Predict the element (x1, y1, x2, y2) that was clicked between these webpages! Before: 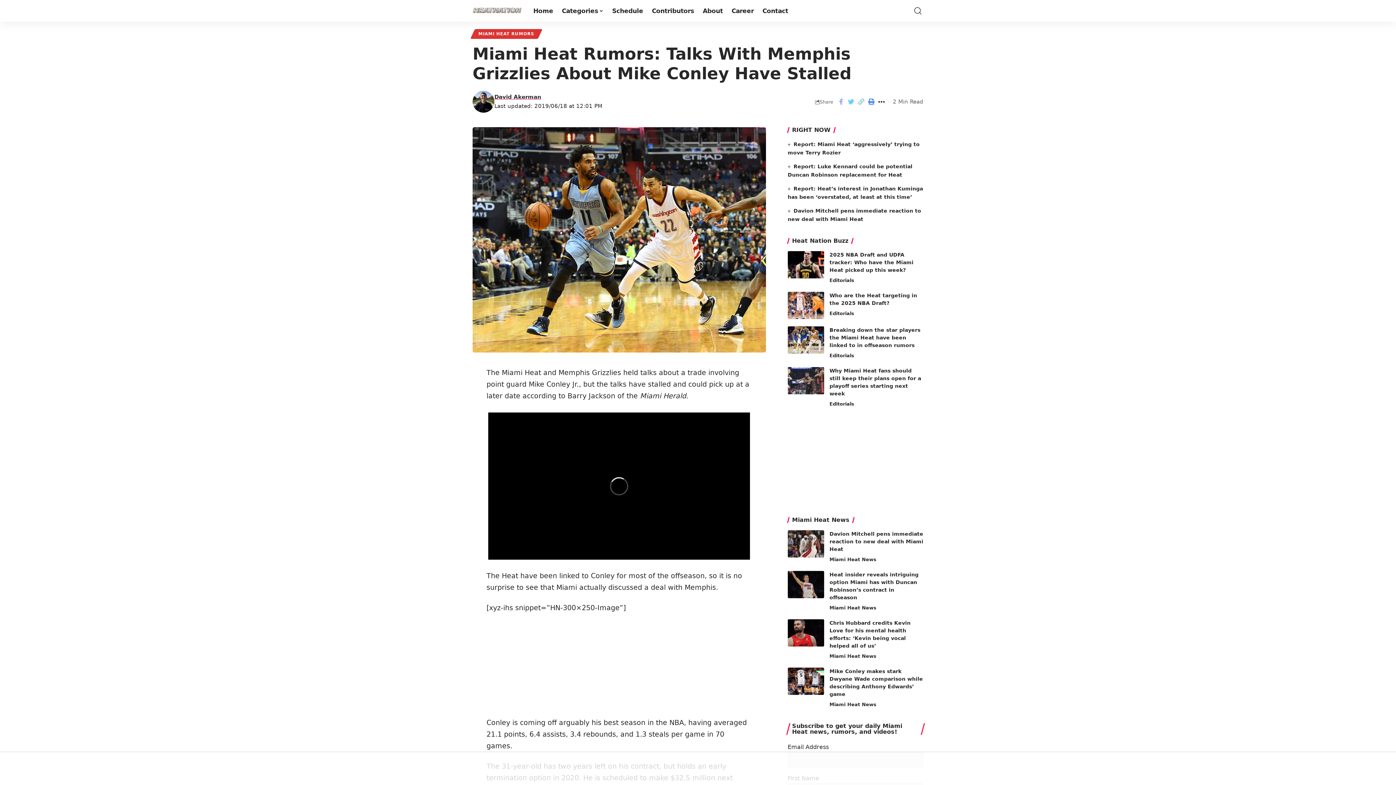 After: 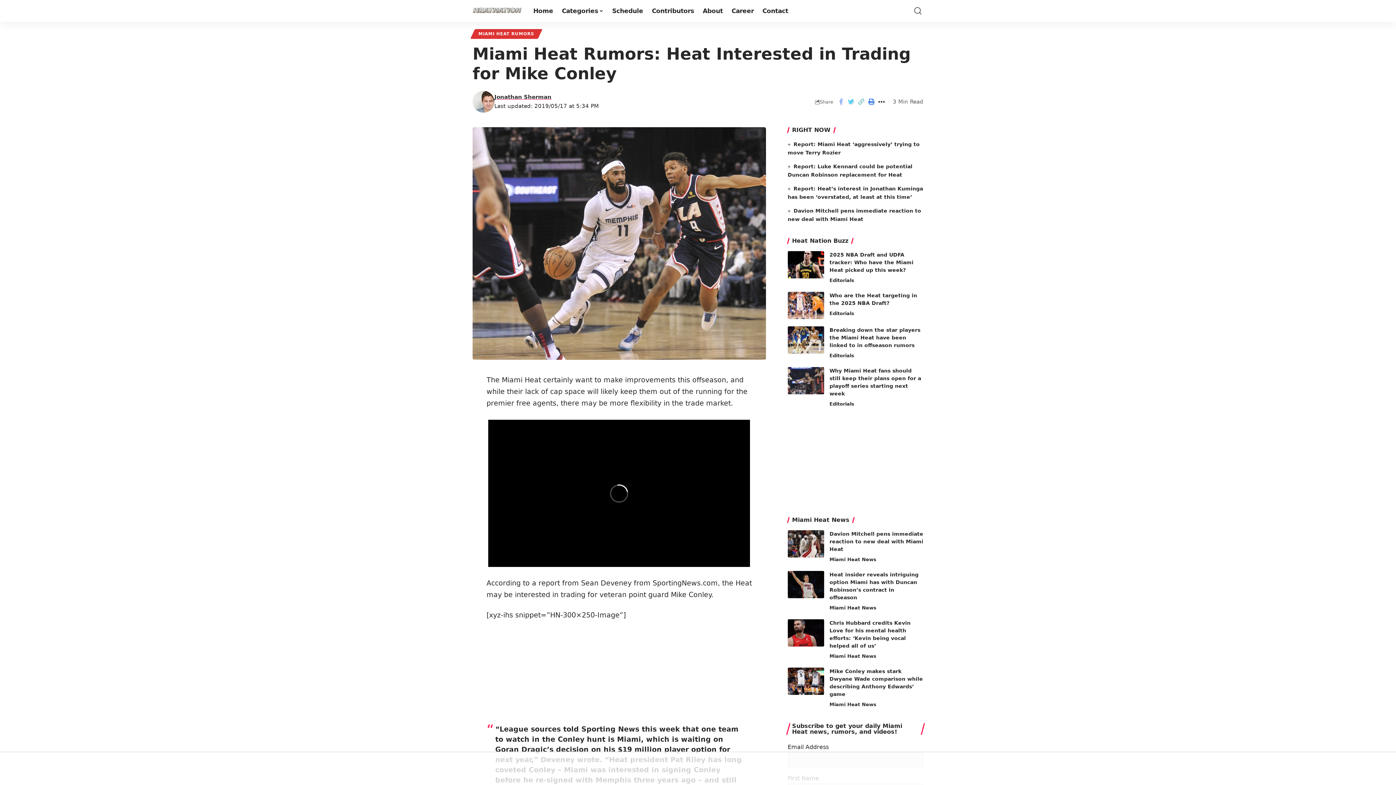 Action: bbox: (559, 572, 579, 580) label: linked